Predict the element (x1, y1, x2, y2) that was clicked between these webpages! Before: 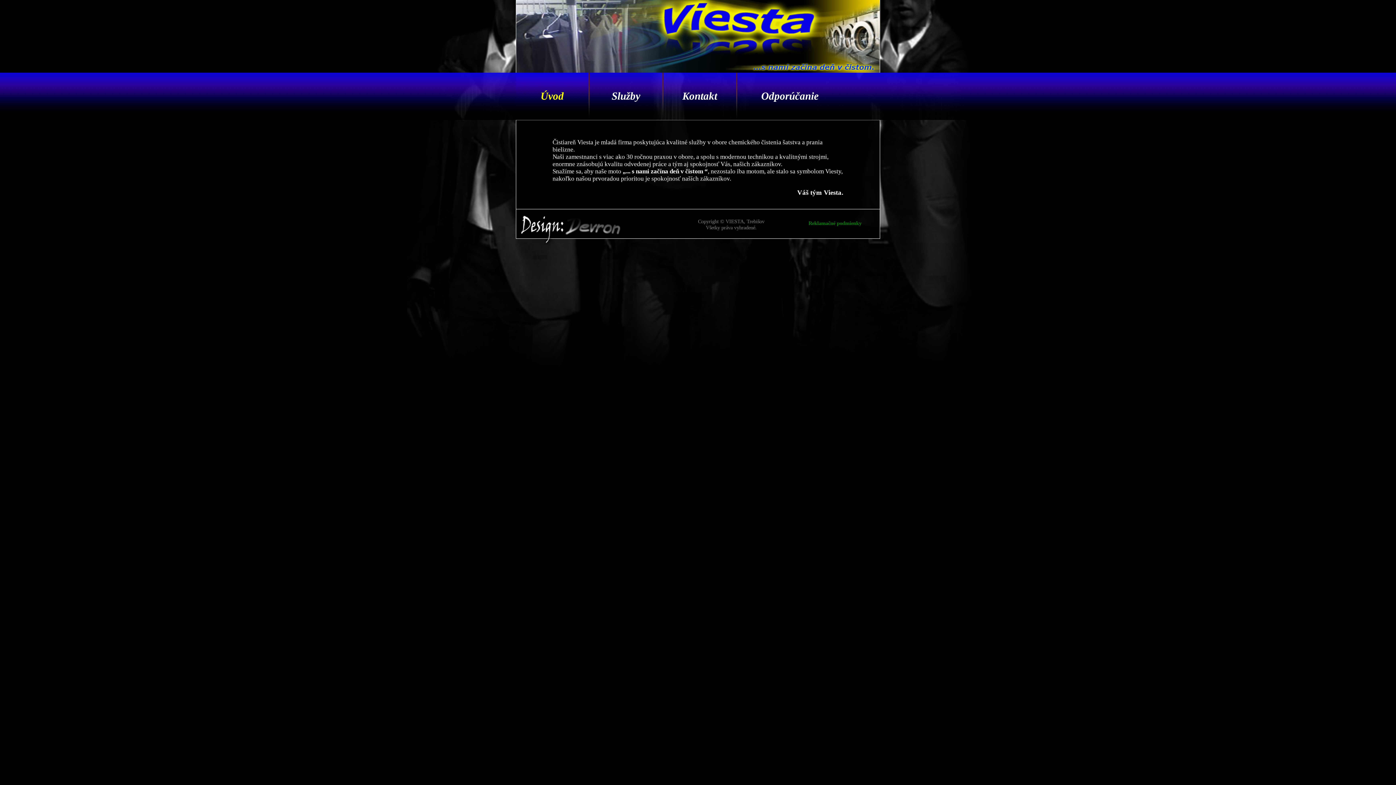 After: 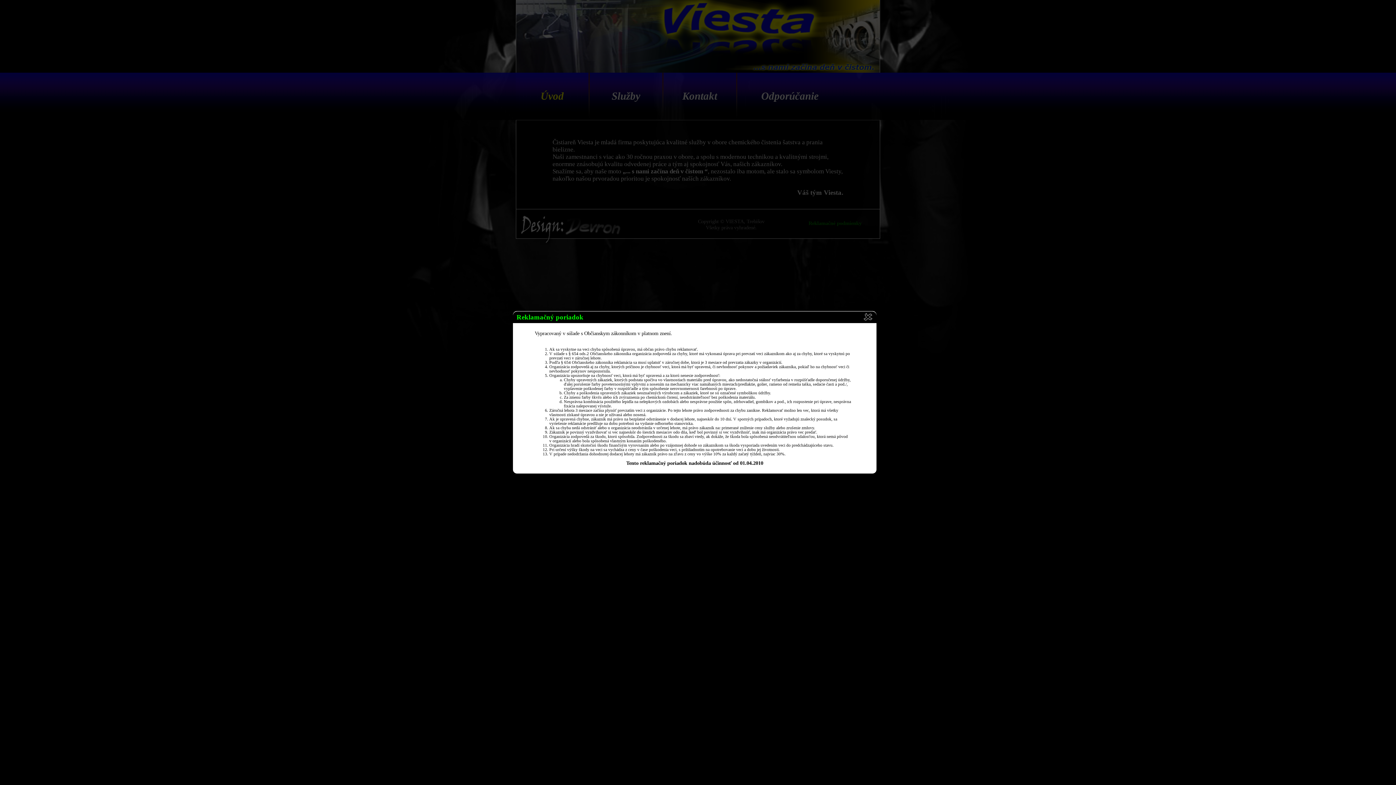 Action: bbox: (808, 220, 861, 226) label: Reklamačné podmienky